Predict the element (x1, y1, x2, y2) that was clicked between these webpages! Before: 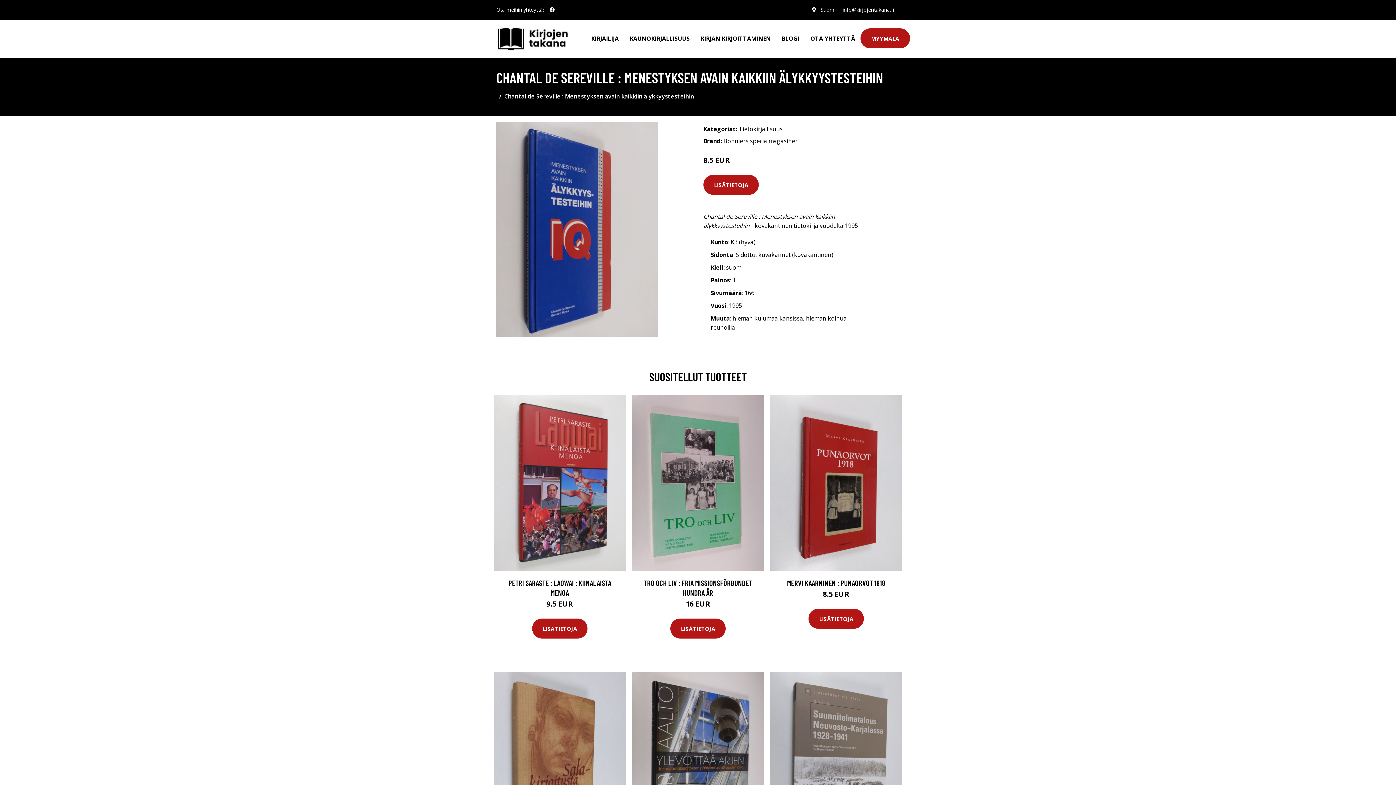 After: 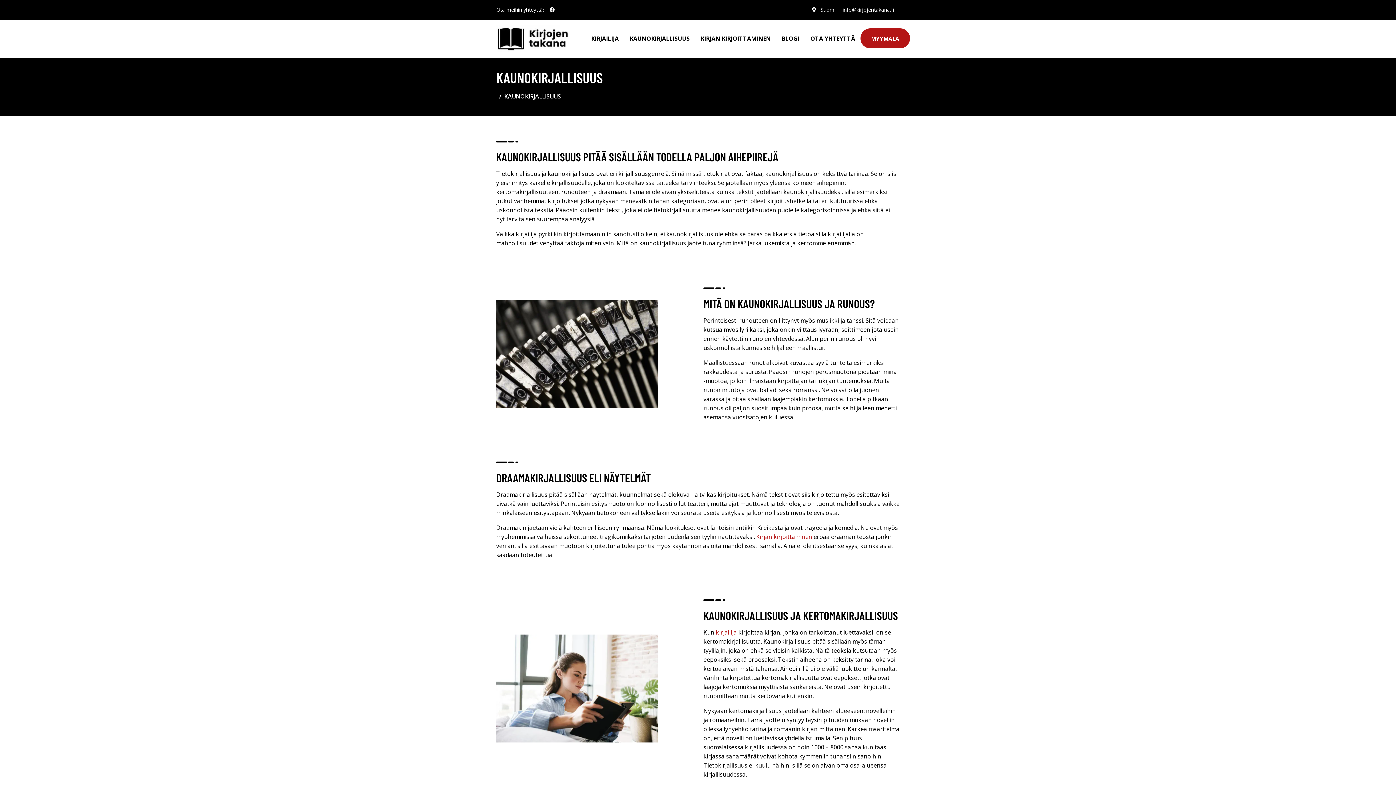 Action: bbox: (624, 19, 695, 57) label: KAUNOKIRJALLISUUS